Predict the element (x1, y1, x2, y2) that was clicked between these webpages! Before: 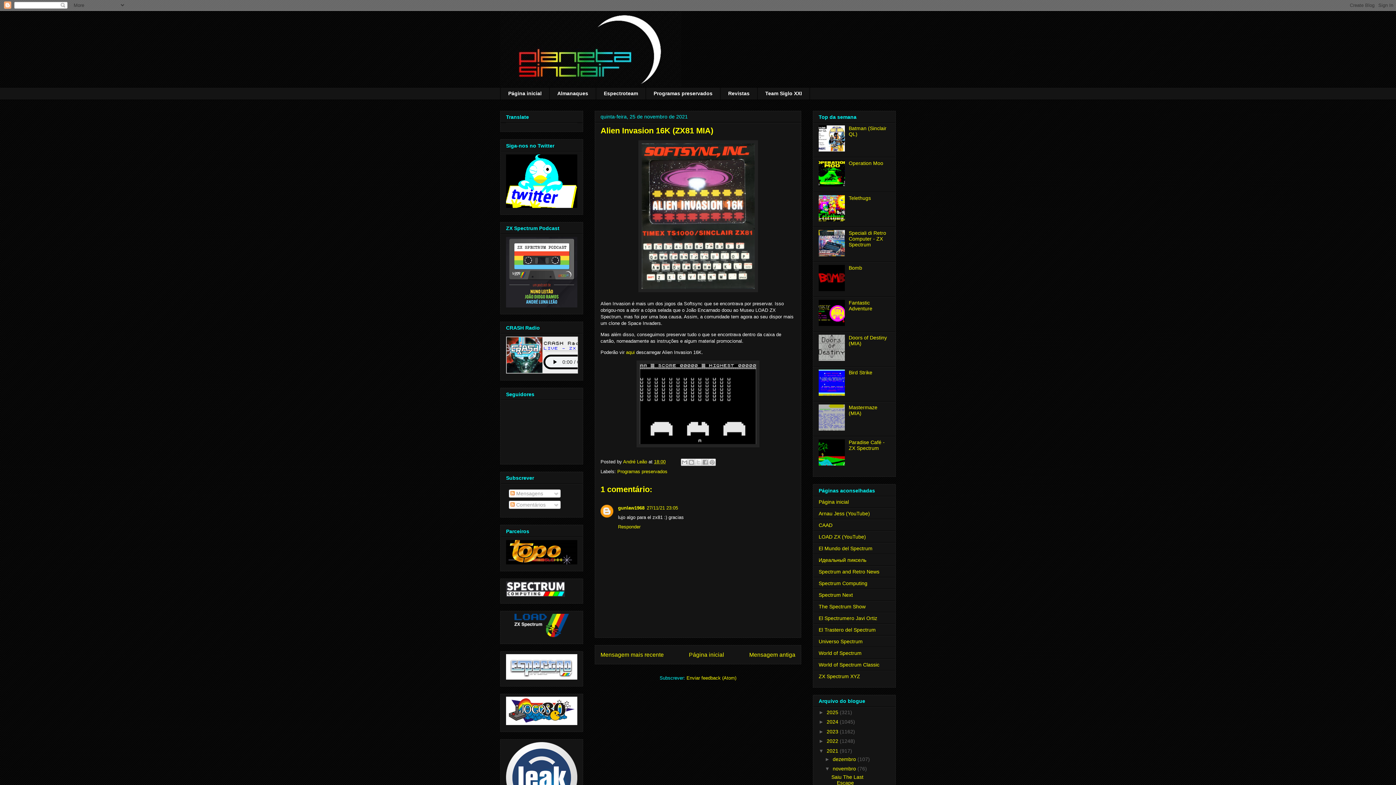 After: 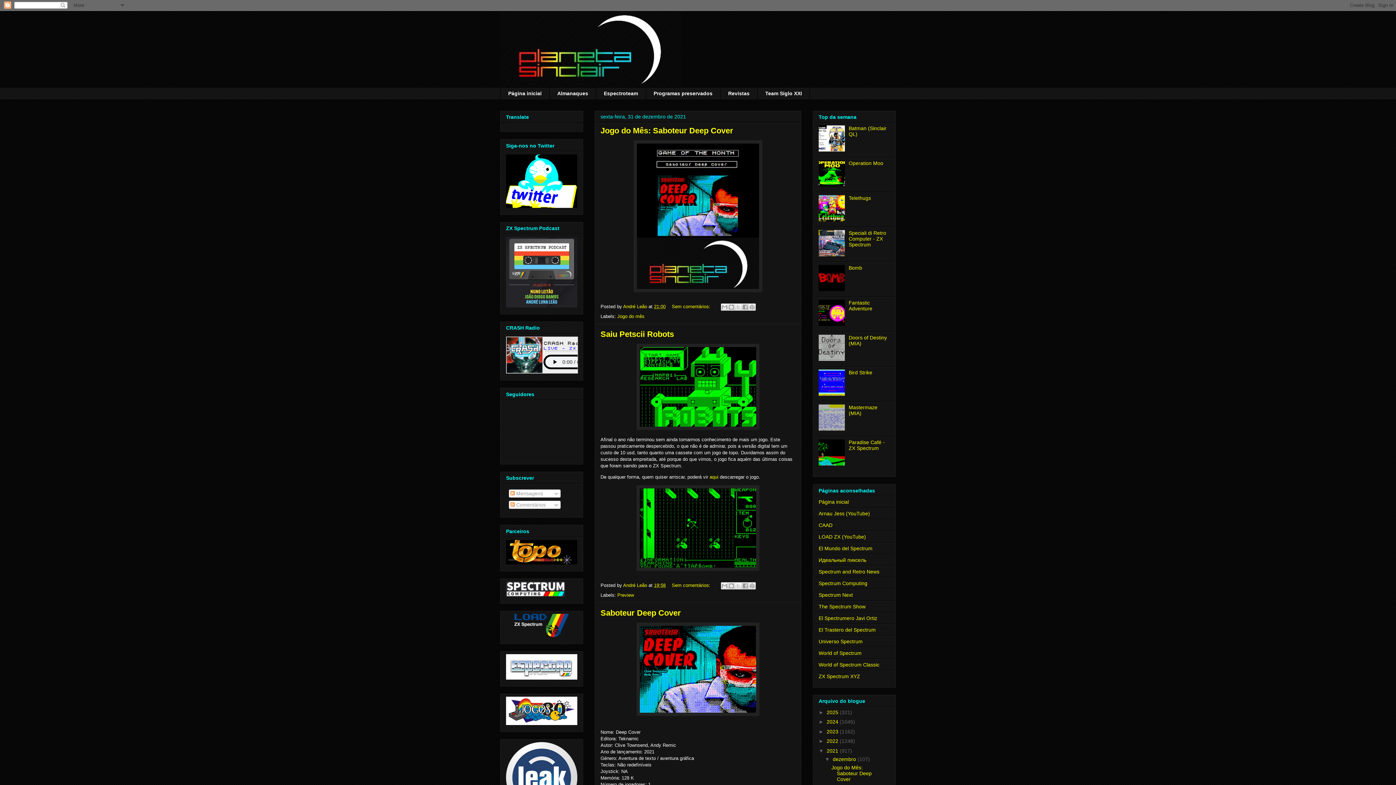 Action: label: dezembro  bbox: (833, 756, 857, 762)